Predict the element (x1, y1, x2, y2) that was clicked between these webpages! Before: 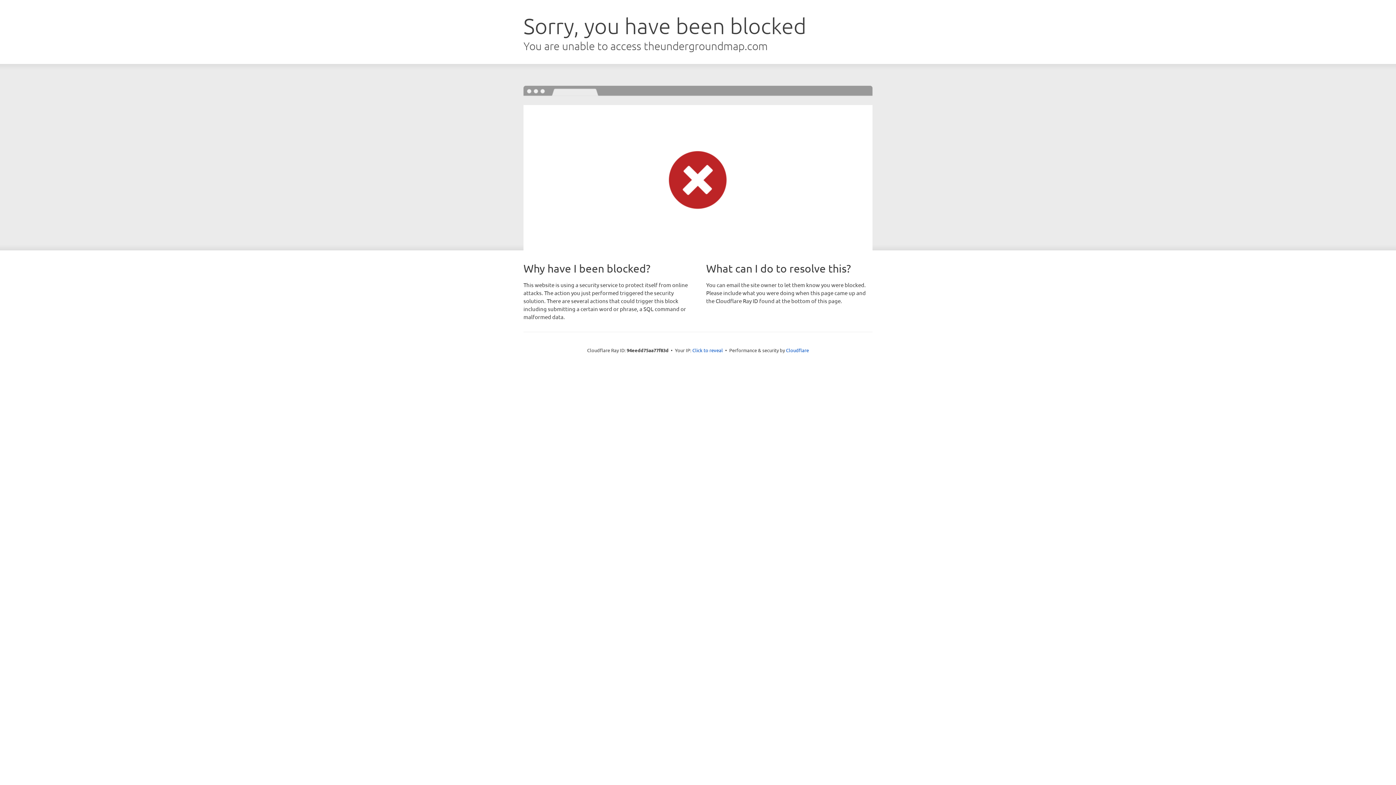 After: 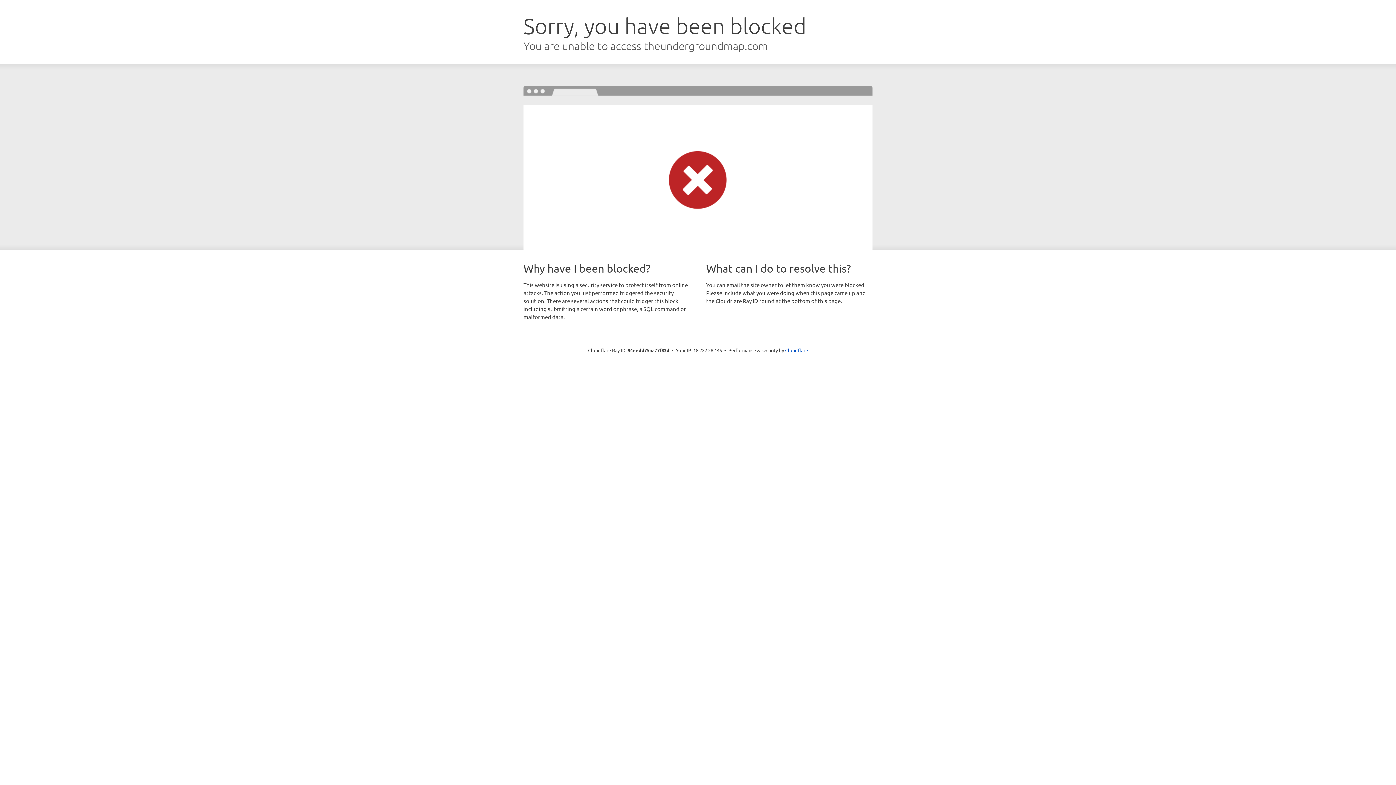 Action: bbox: (692, 346, 723, 353) label: Click to reveal